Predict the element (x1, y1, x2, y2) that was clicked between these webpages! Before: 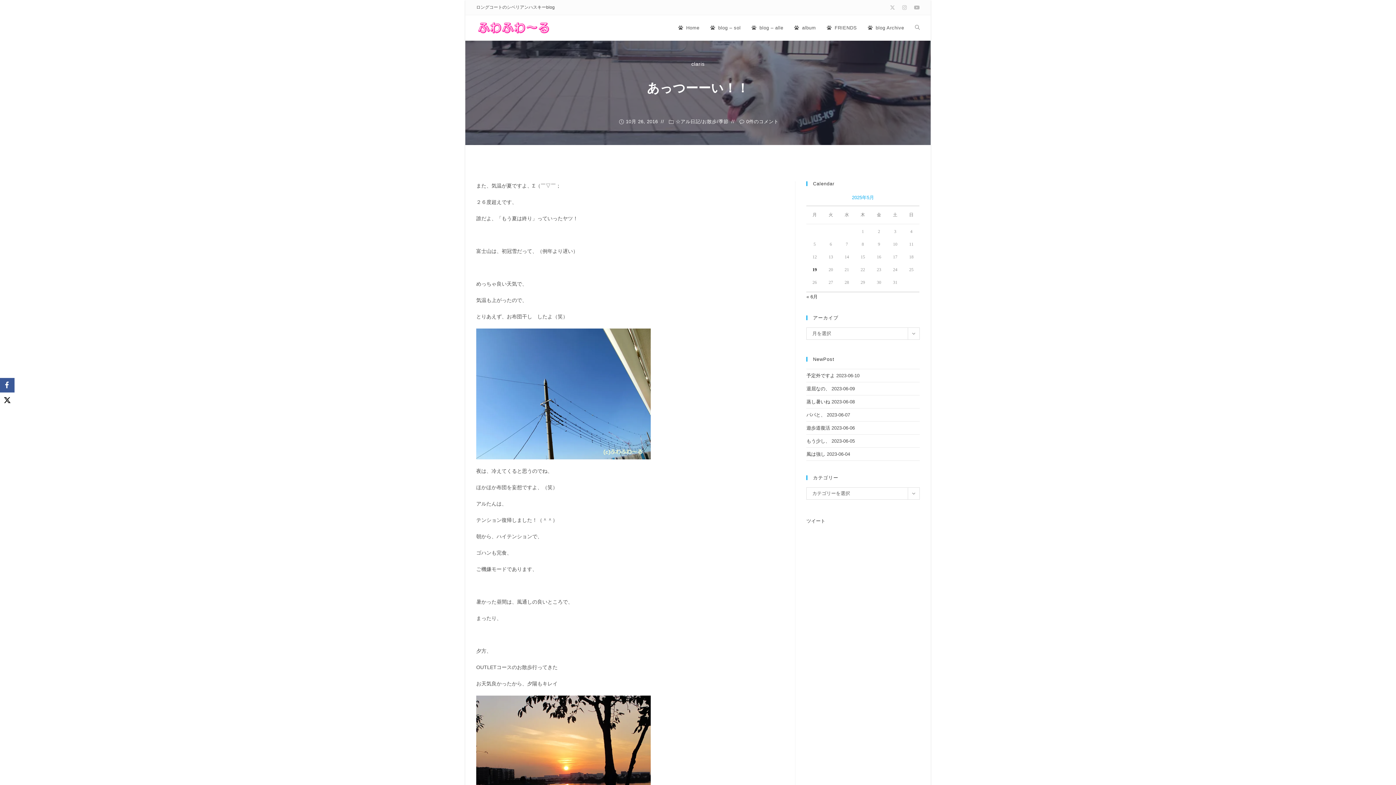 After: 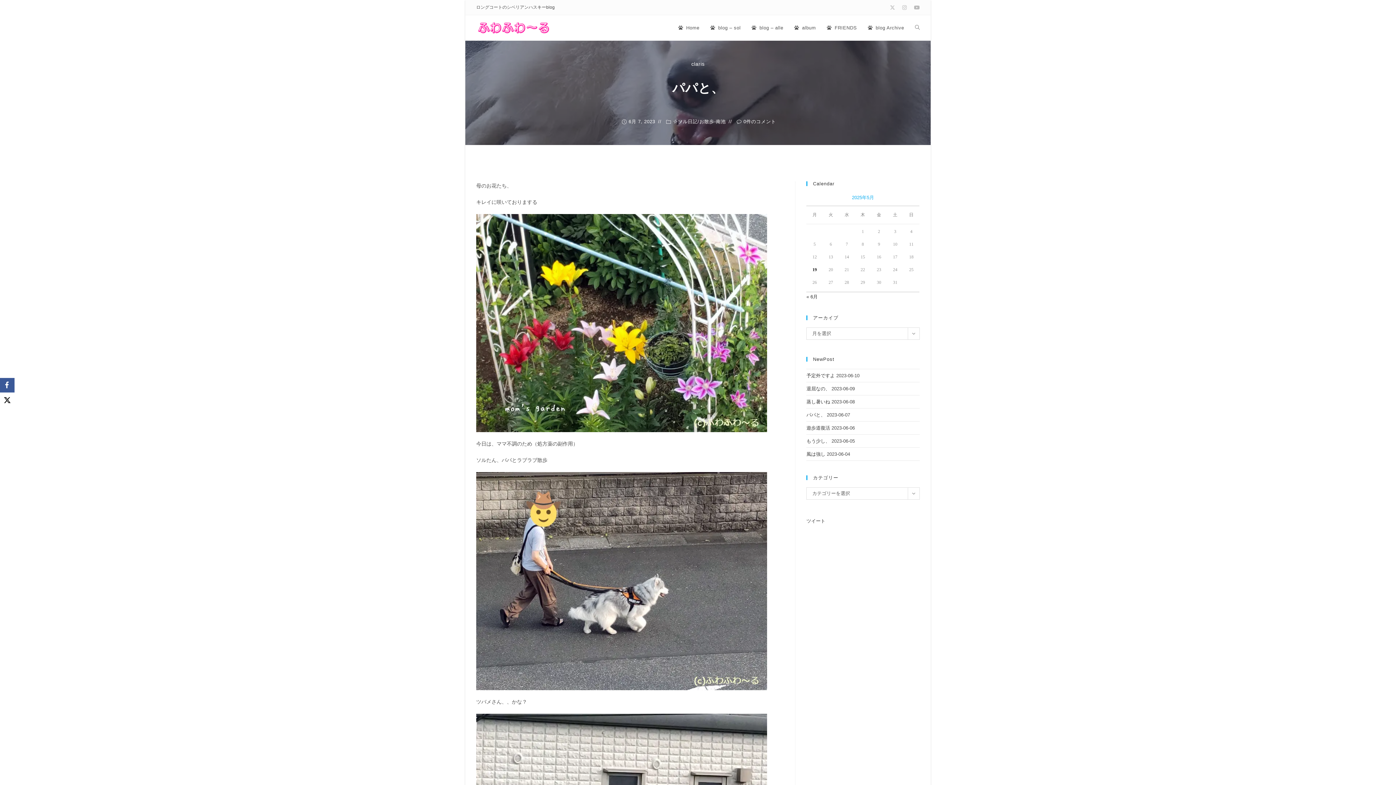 Action: label: パパと、 bbox: (806, 412, 825, 417)